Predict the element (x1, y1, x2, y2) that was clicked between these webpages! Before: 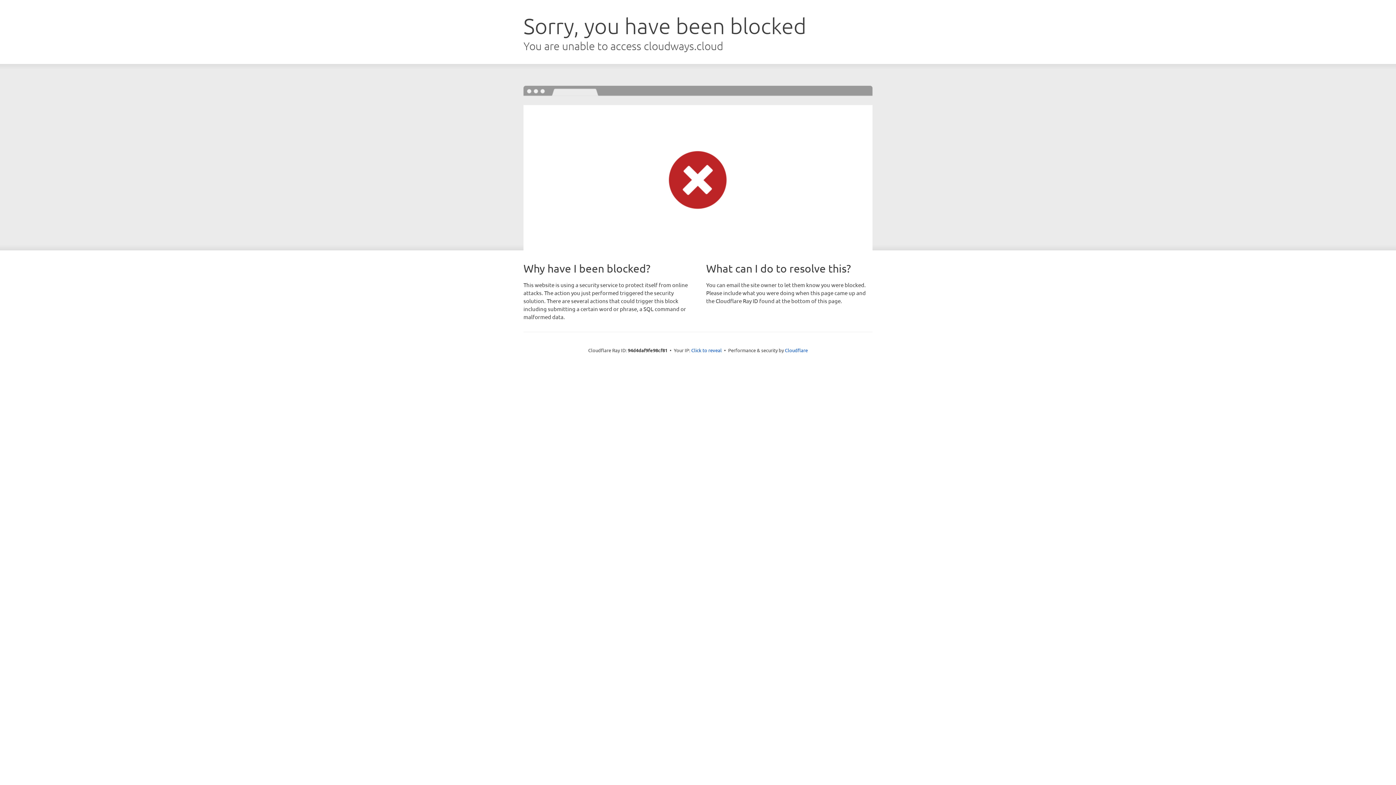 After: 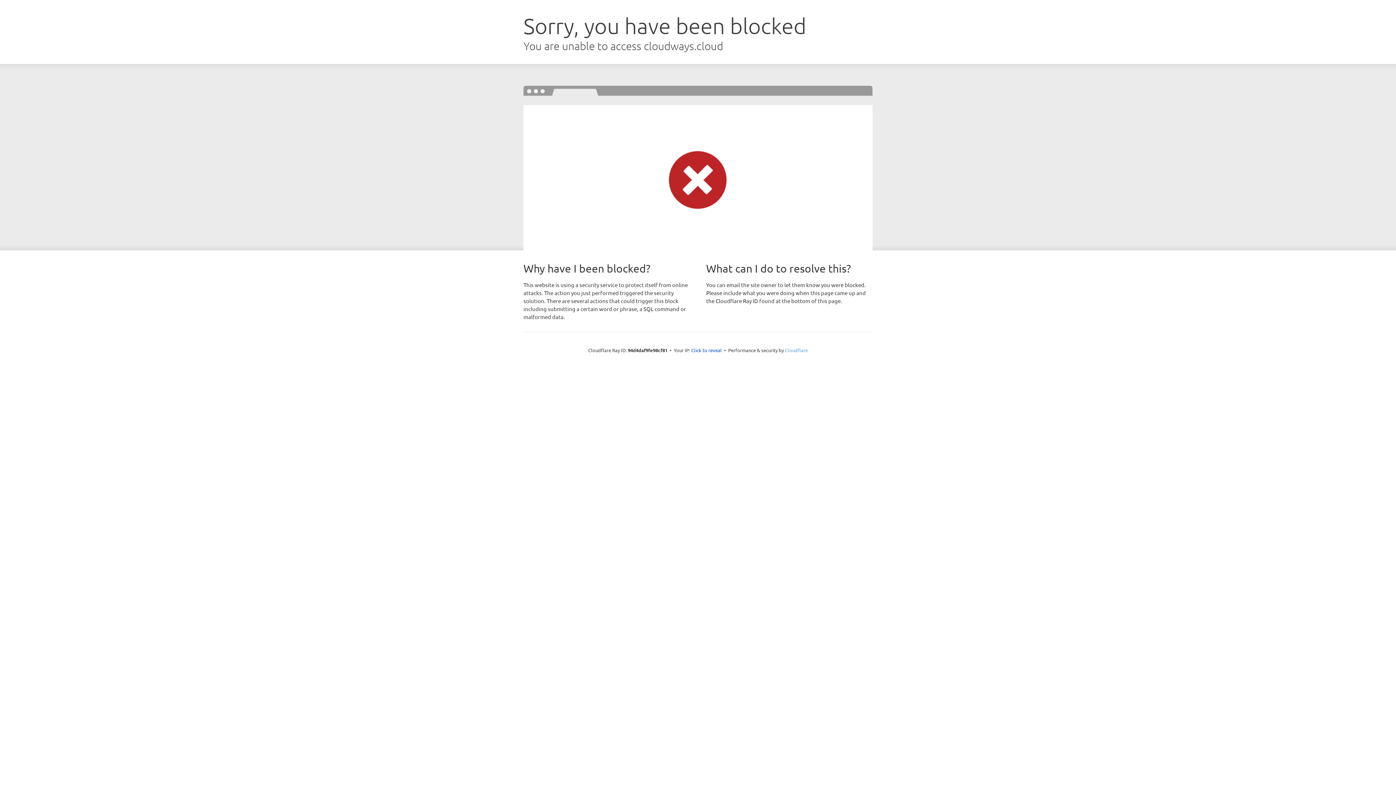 Action: label: Cloudflare bbox: (785, 347, 808, 353)